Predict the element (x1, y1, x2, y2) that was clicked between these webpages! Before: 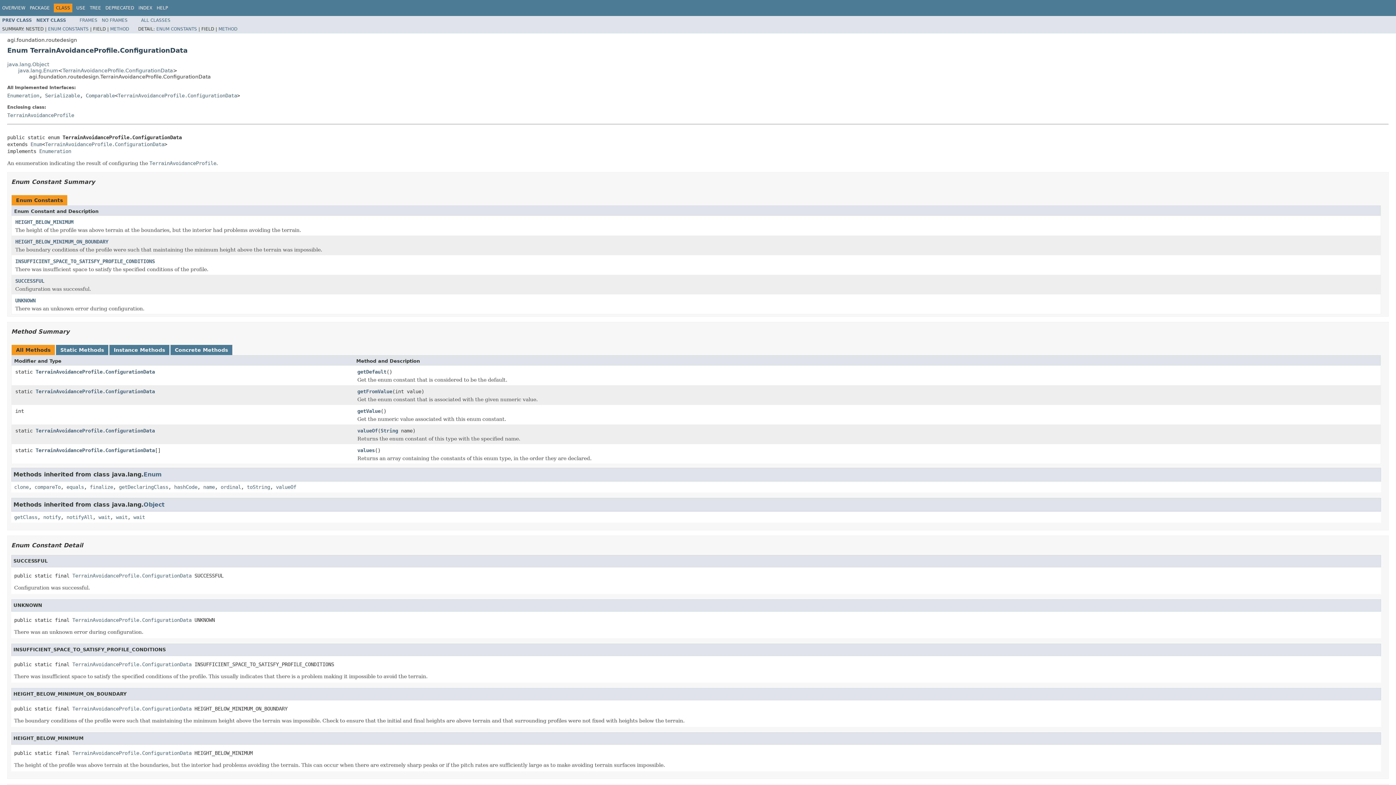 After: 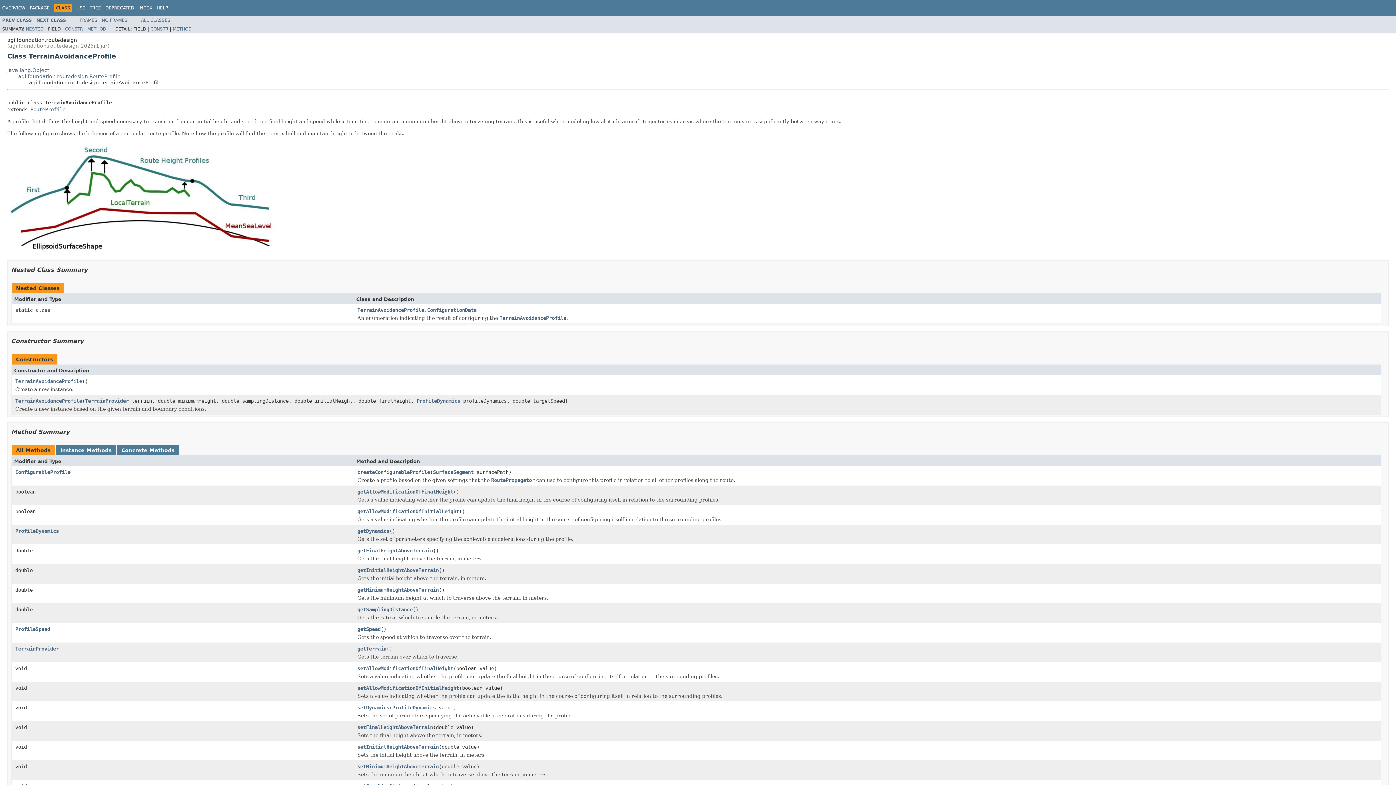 Action: bbox: (7, 112, 74, 118) label: TerrainAvoidanceProfile